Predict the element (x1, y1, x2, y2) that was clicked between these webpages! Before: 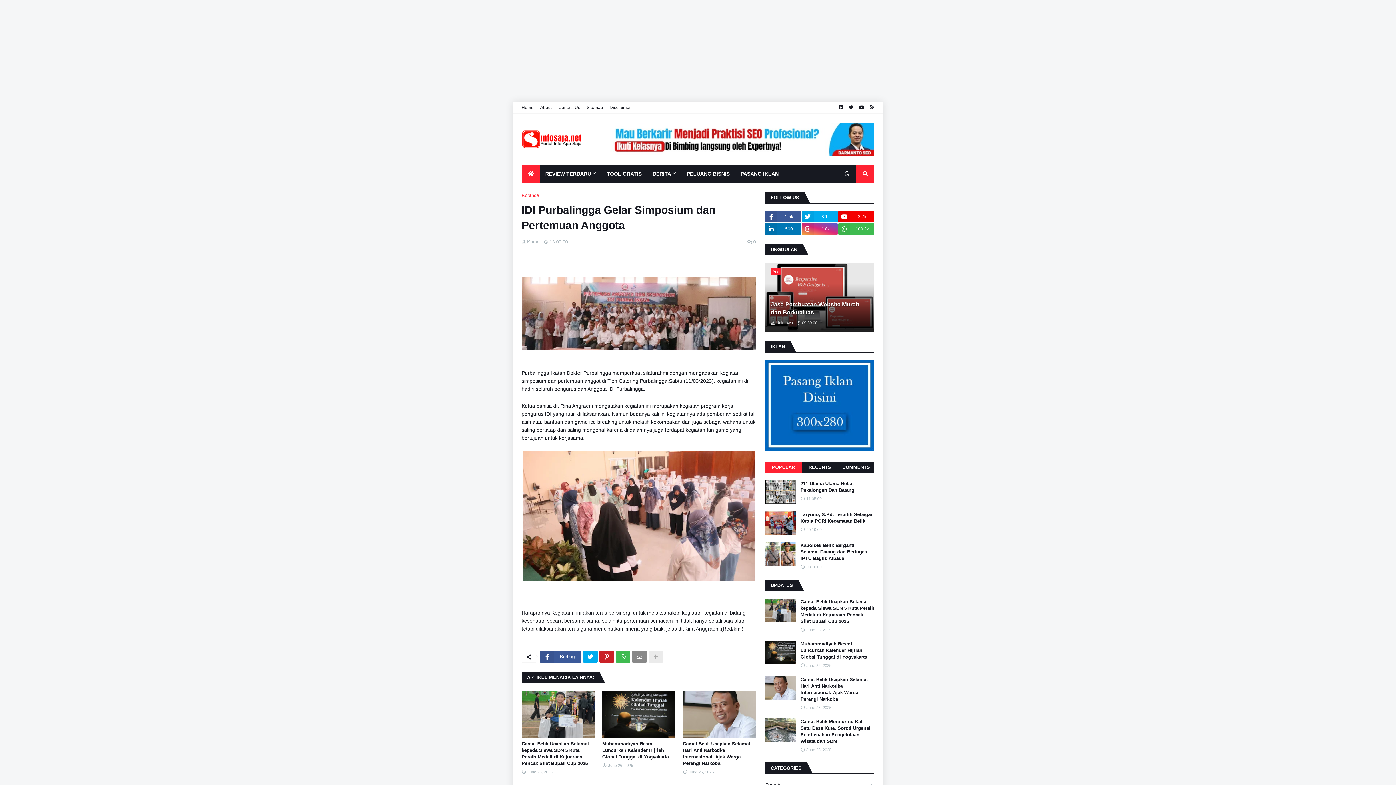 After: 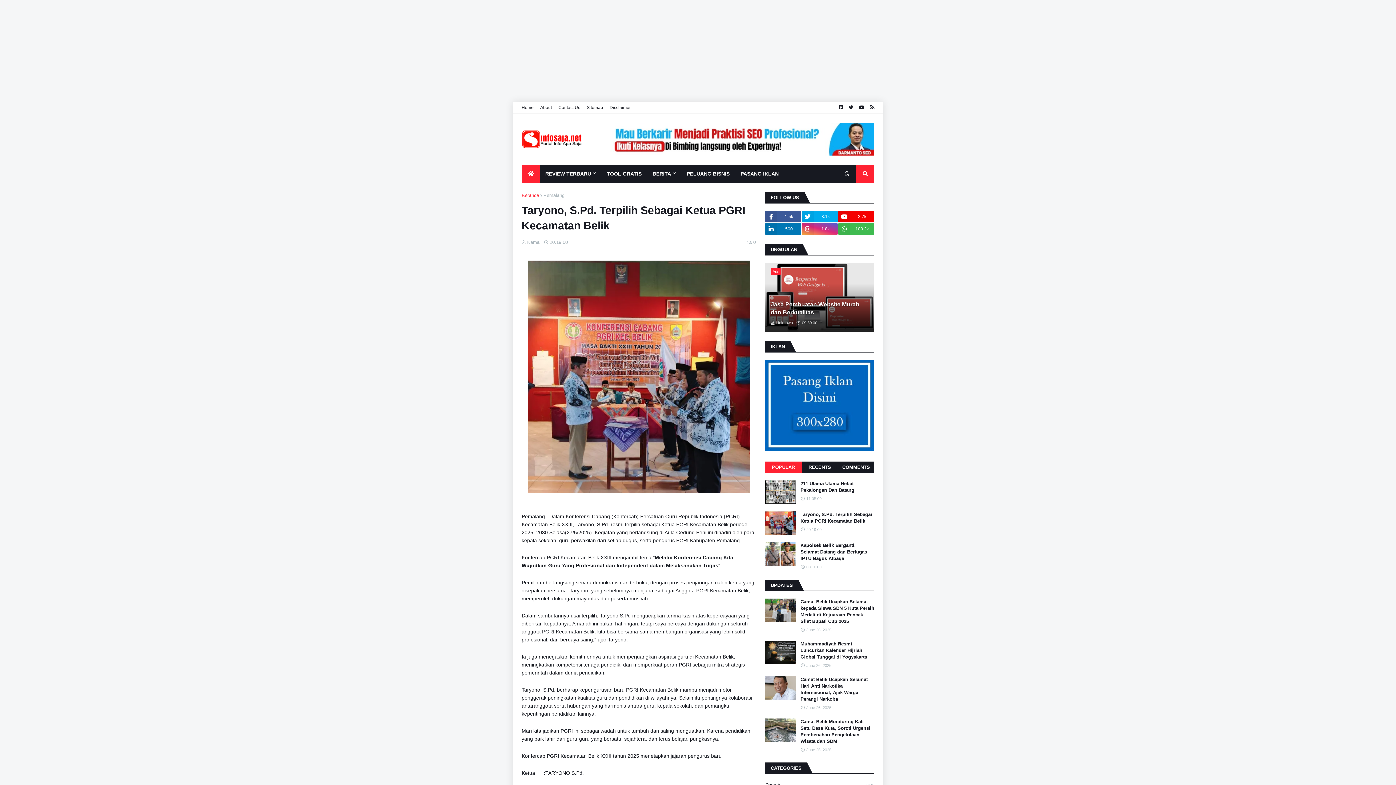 Action: bbox: (800, 511, 874, 524) label: Taryono, S.Pd. Terpilih Sebagai Ketua PGRI Kecamatan Belik